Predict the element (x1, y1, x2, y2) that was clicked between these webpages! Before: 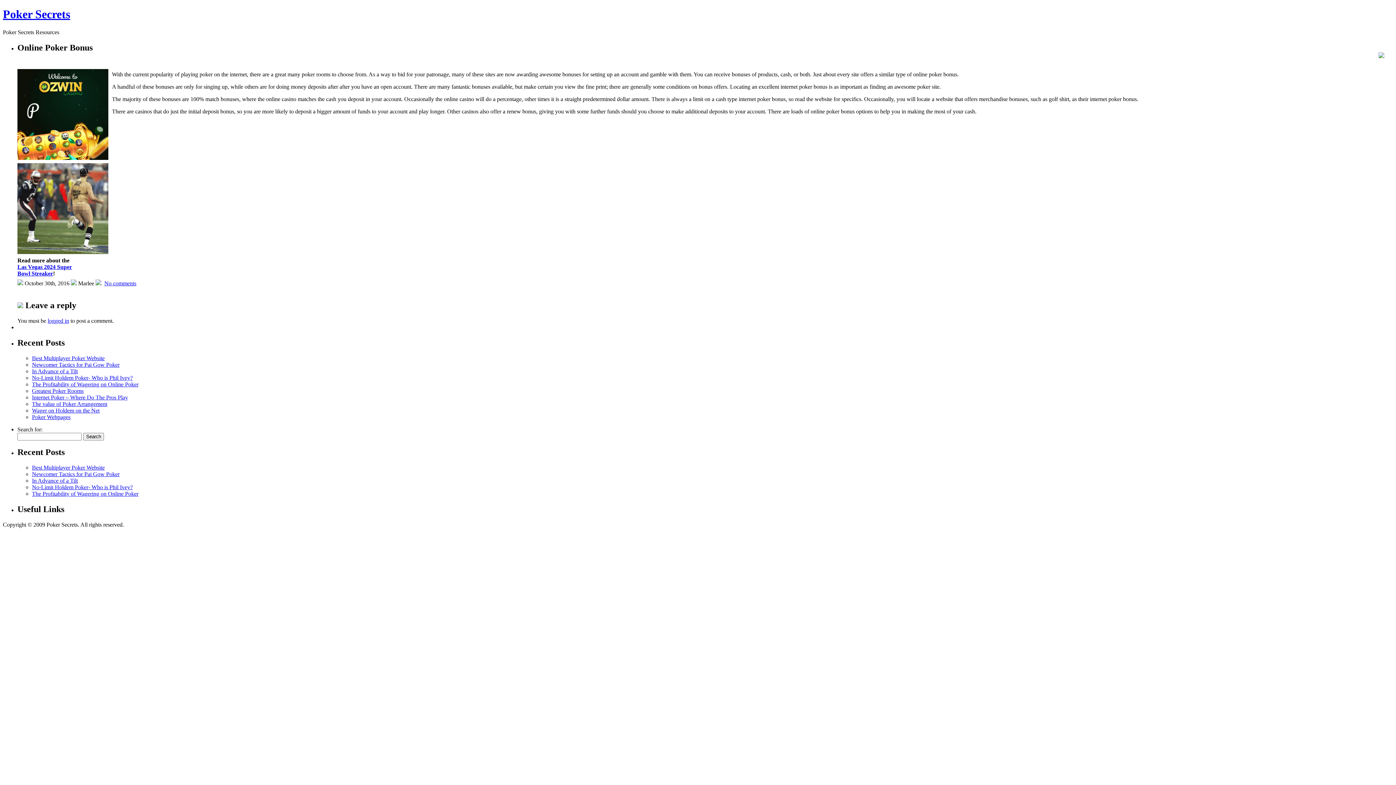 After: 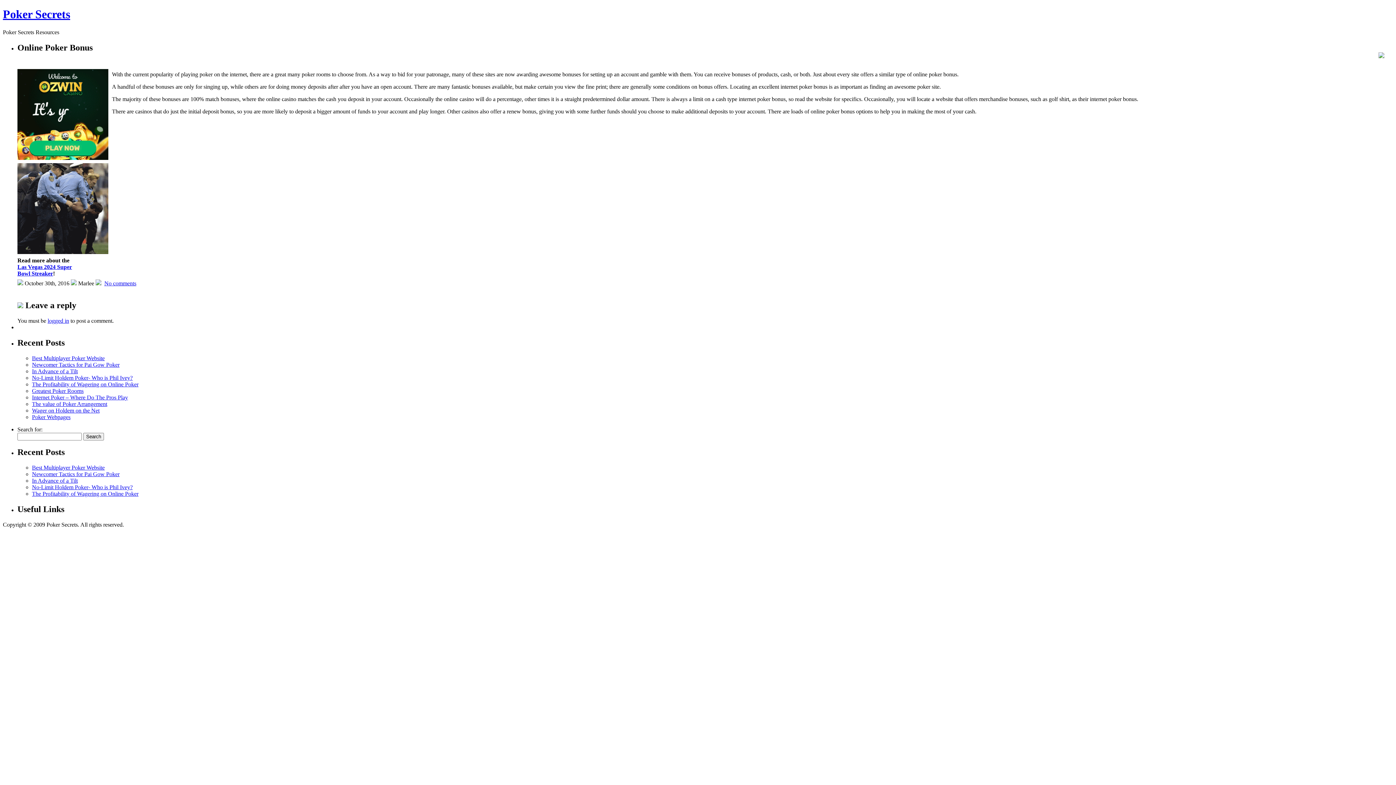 Action: bbox: (1378, 53, 1384, 59)